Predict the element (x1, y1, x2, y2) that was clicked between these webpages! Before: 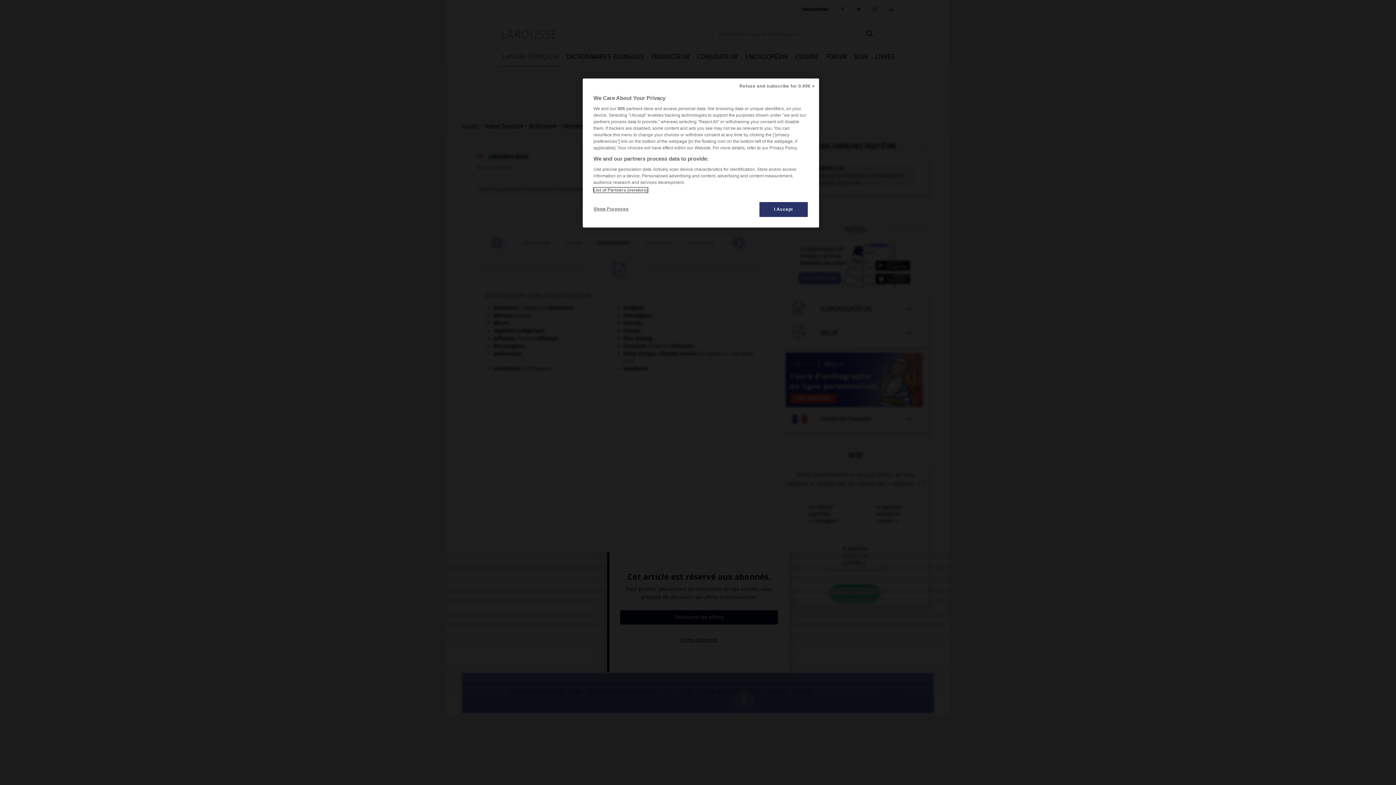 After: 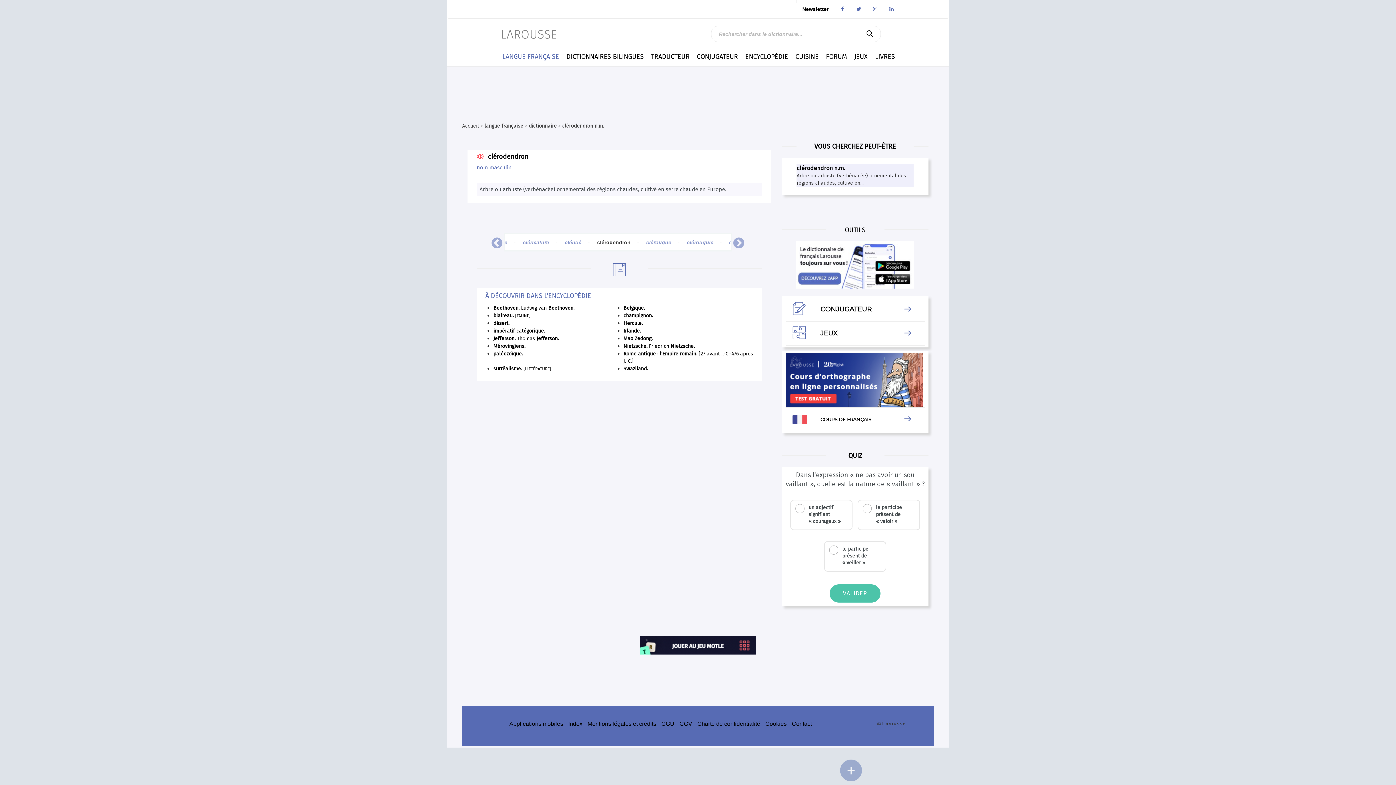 Action: bbox: (759, 201, 808, 217) label: I Accept